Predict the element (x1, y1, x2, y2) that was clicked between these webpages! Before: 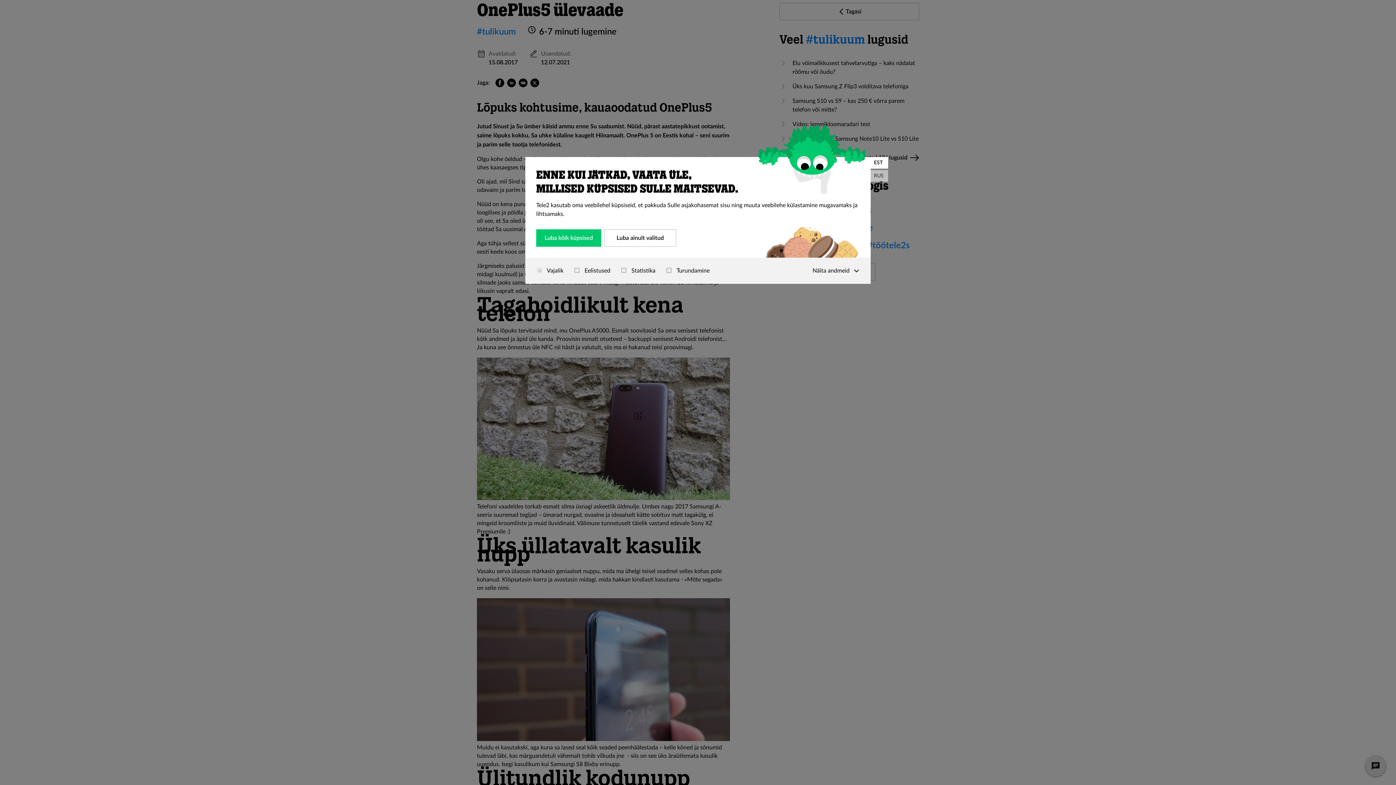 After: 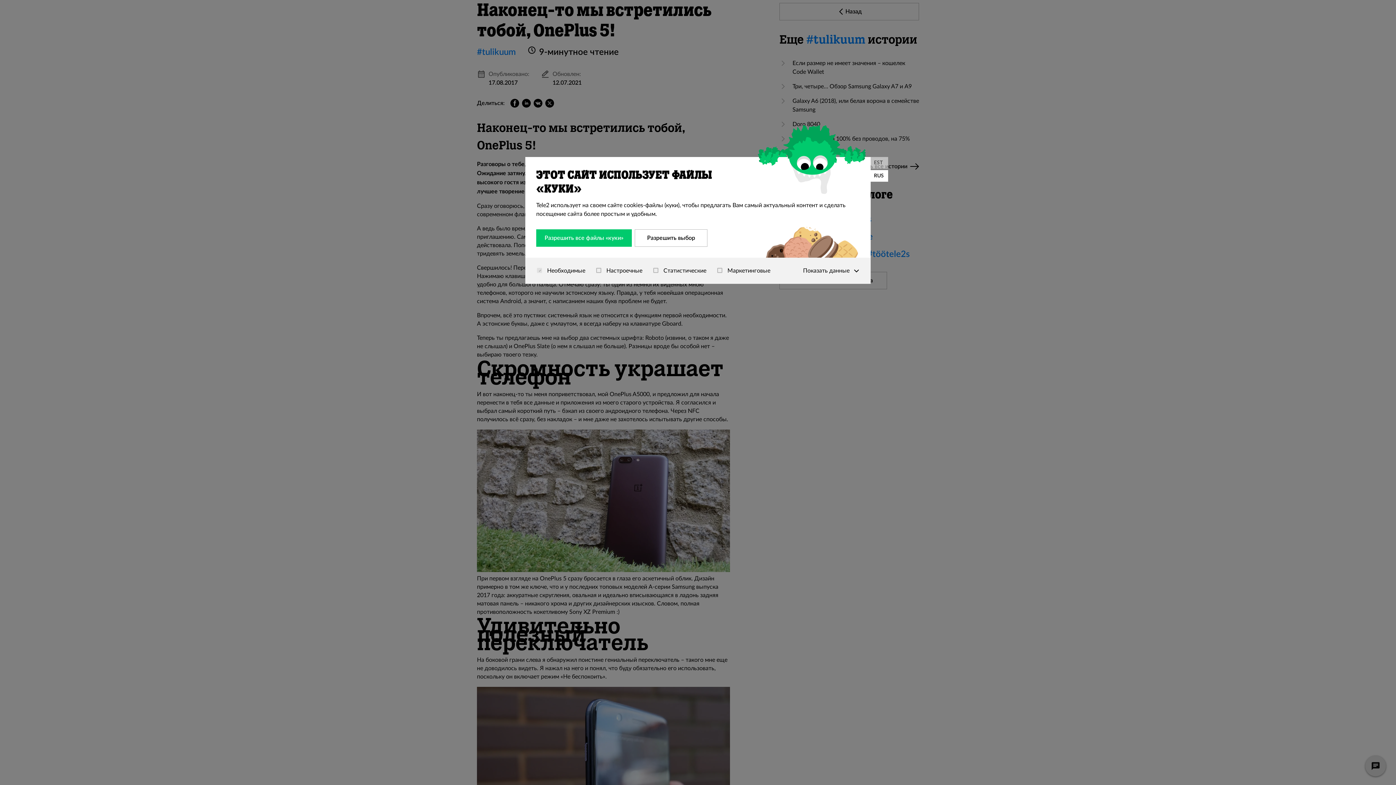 Action: bbox: (869, 170, 888, 181) label: RUS